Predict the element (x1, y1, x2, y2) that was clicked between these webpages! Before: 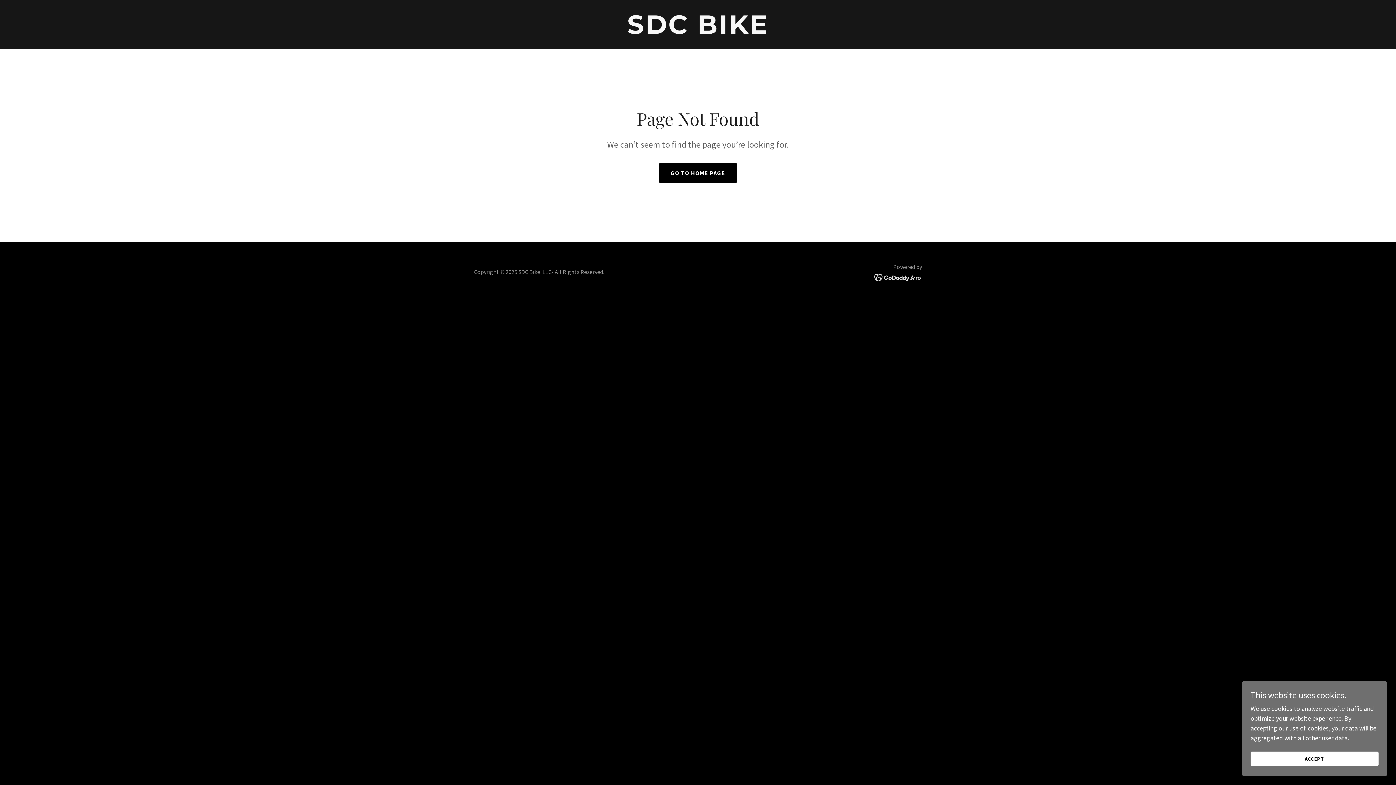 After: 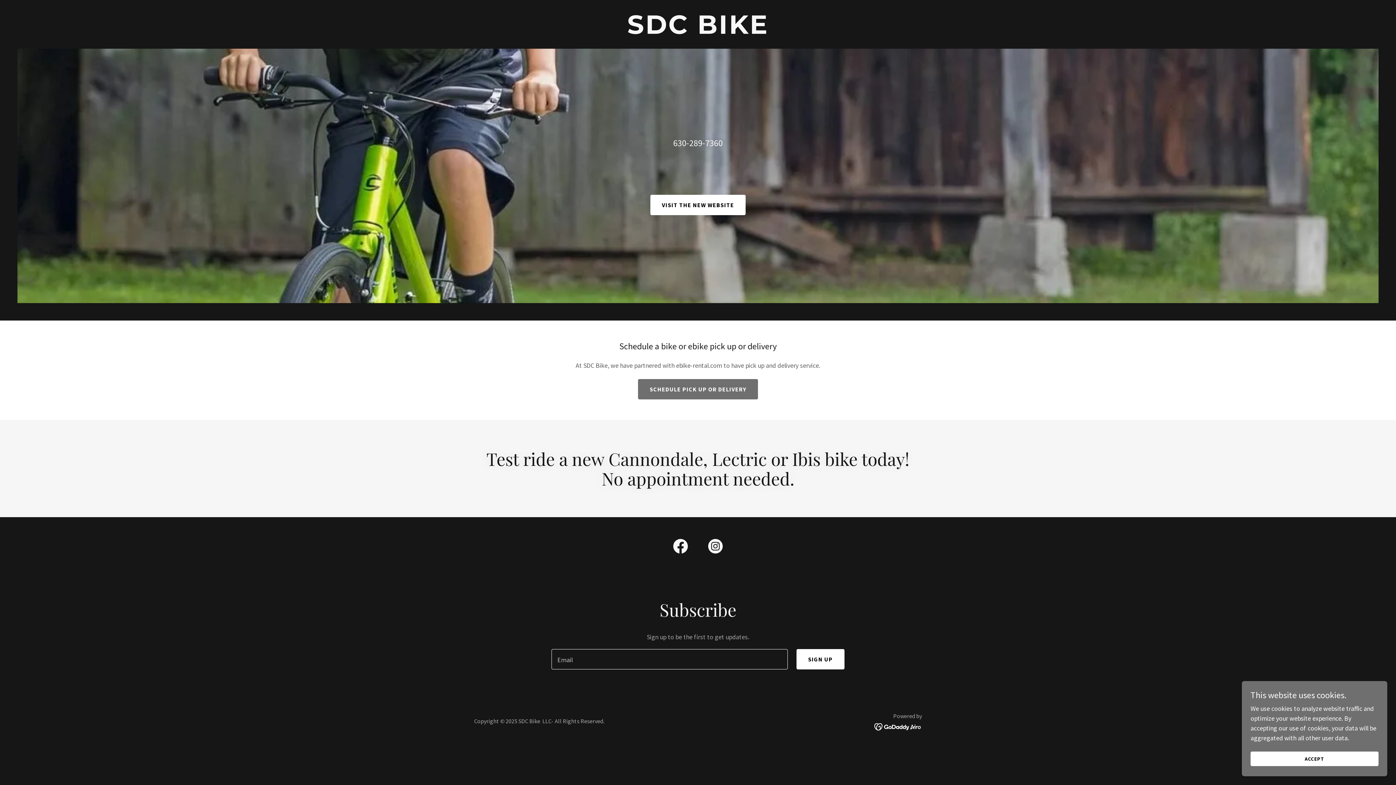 Action: label: GO TO HOME PAGE bbox: (659, 162, 737, 183)